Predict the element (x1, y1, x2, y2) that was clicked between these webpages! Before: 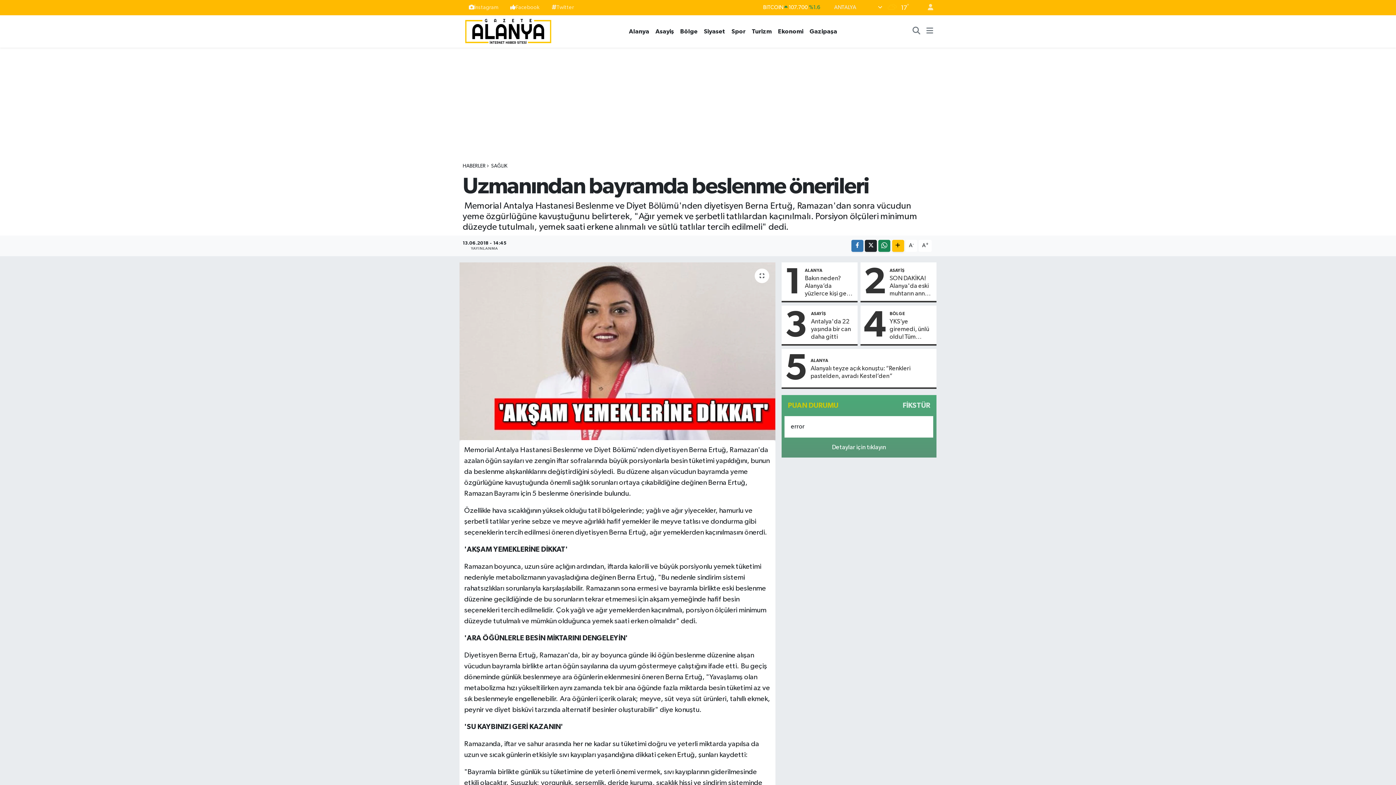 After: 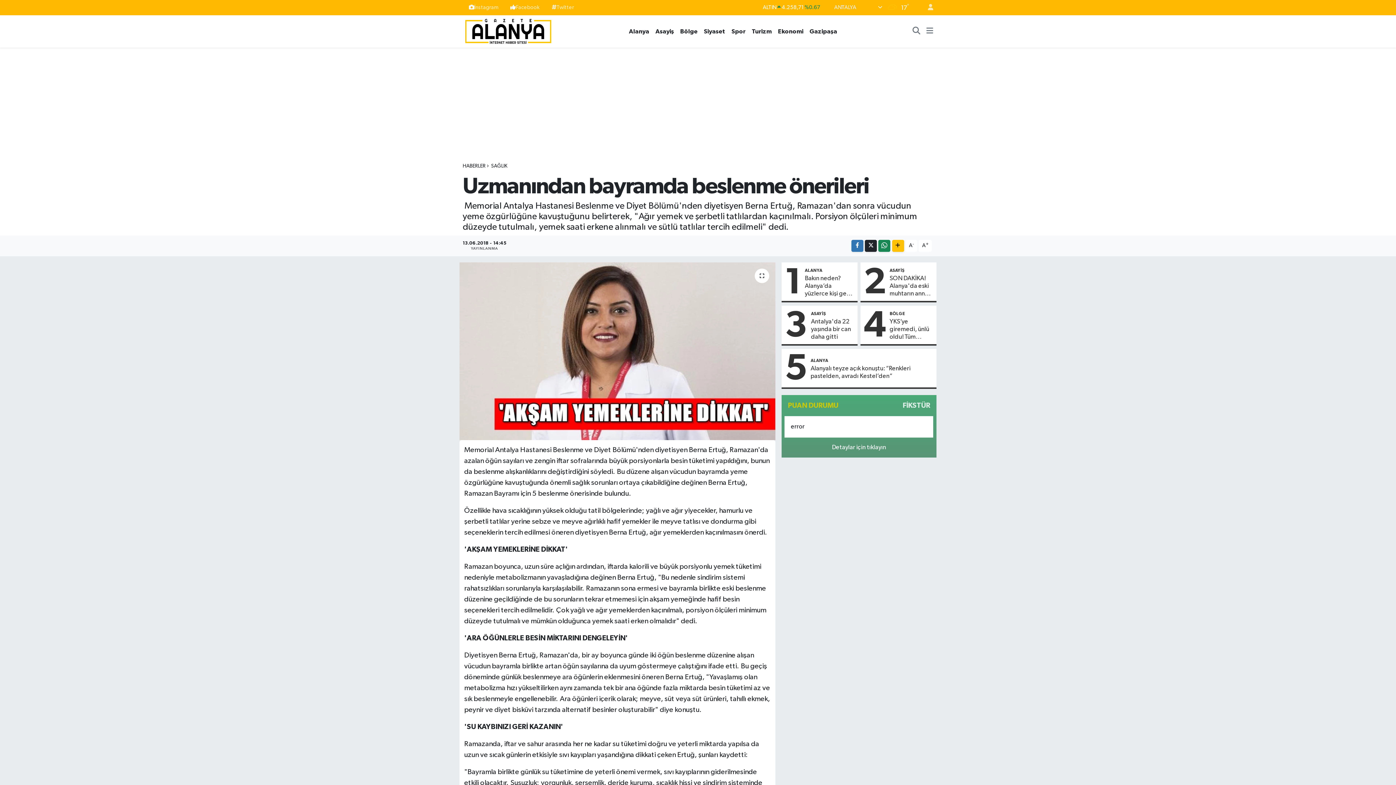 Action: bbox: (781, 398, 870, 413) label: PUAN DURUMU